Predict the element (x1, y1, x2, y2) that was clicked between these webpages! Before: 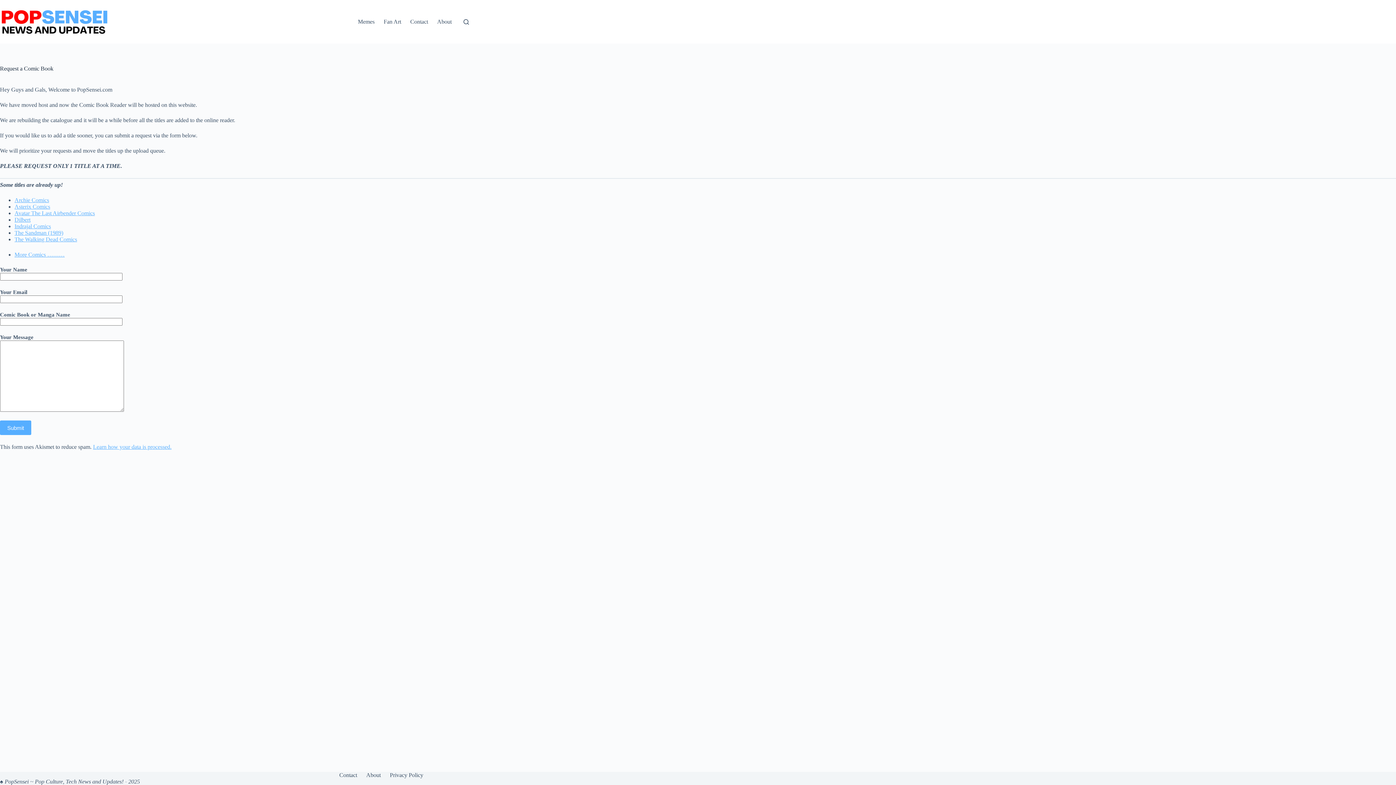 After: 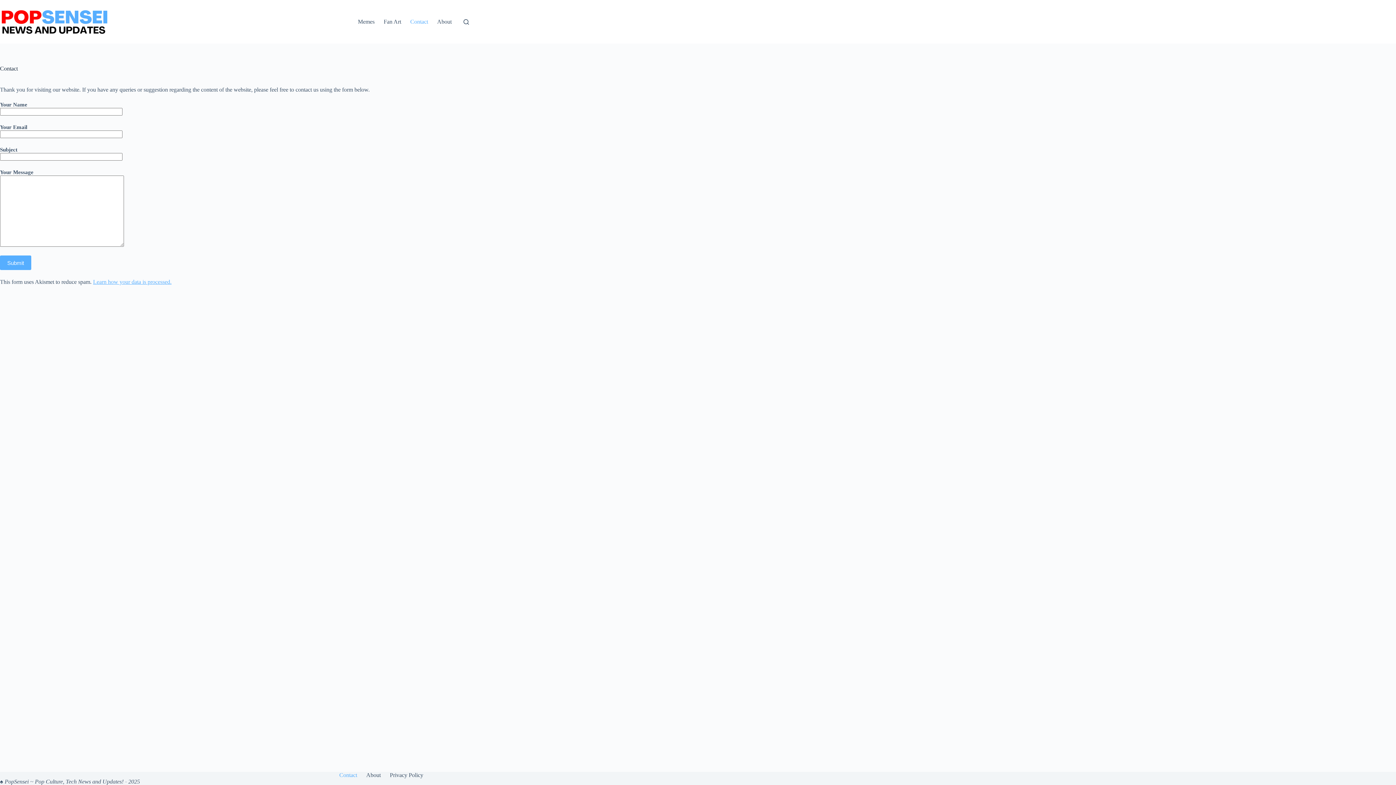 Action: label: Contact bbox: (334, 772, 361, 778)